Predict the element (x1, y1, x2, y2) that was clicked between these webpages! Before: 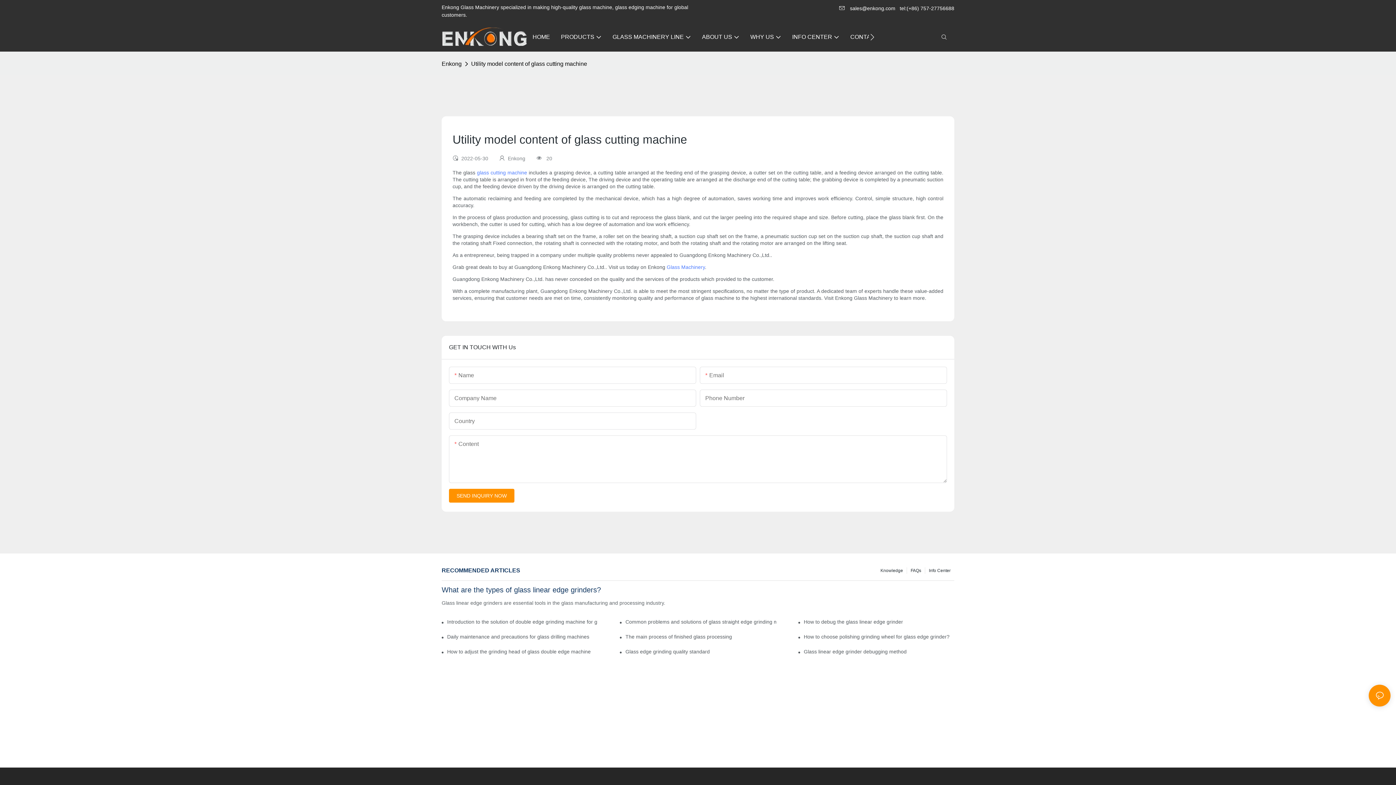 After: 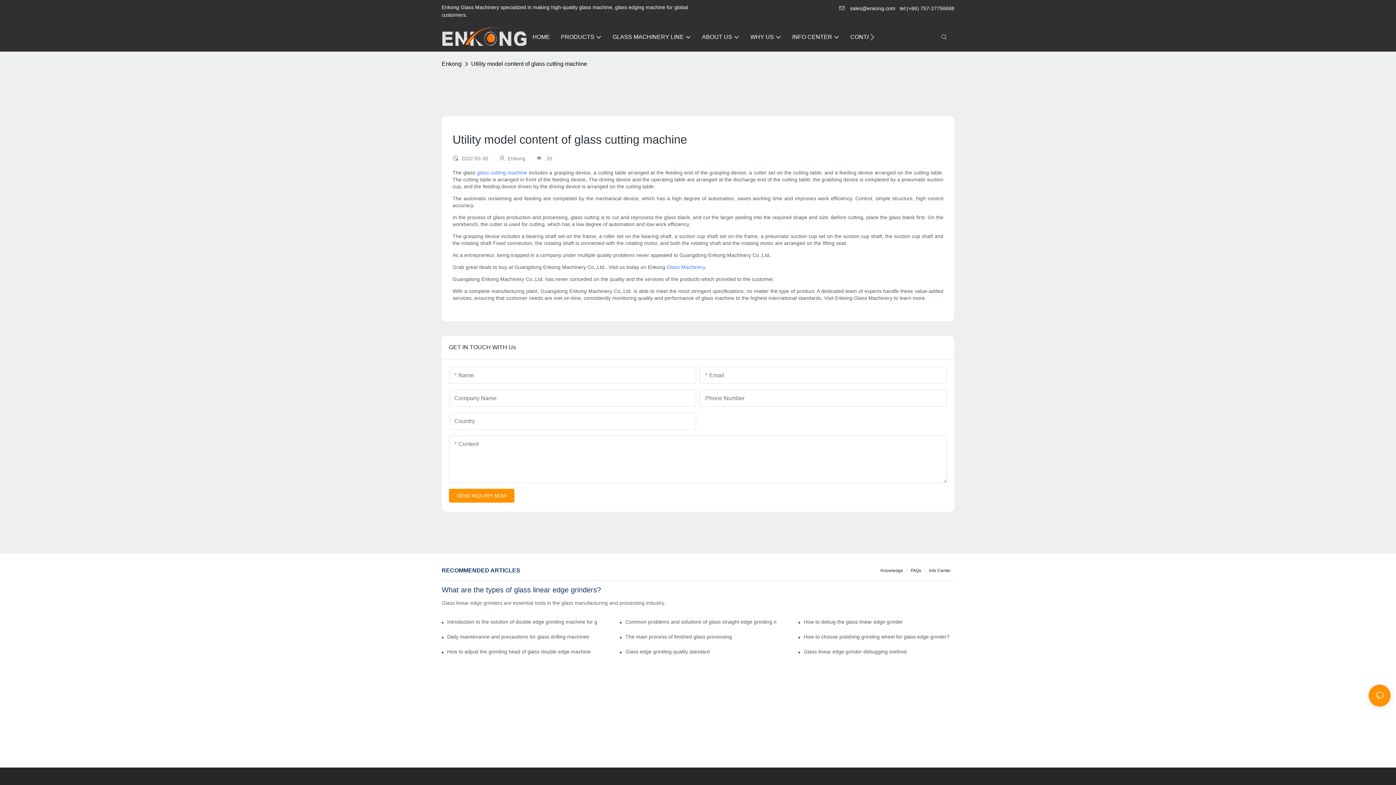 Action: label: sales@enkong.com bbox: (850, 5, 895, 11)